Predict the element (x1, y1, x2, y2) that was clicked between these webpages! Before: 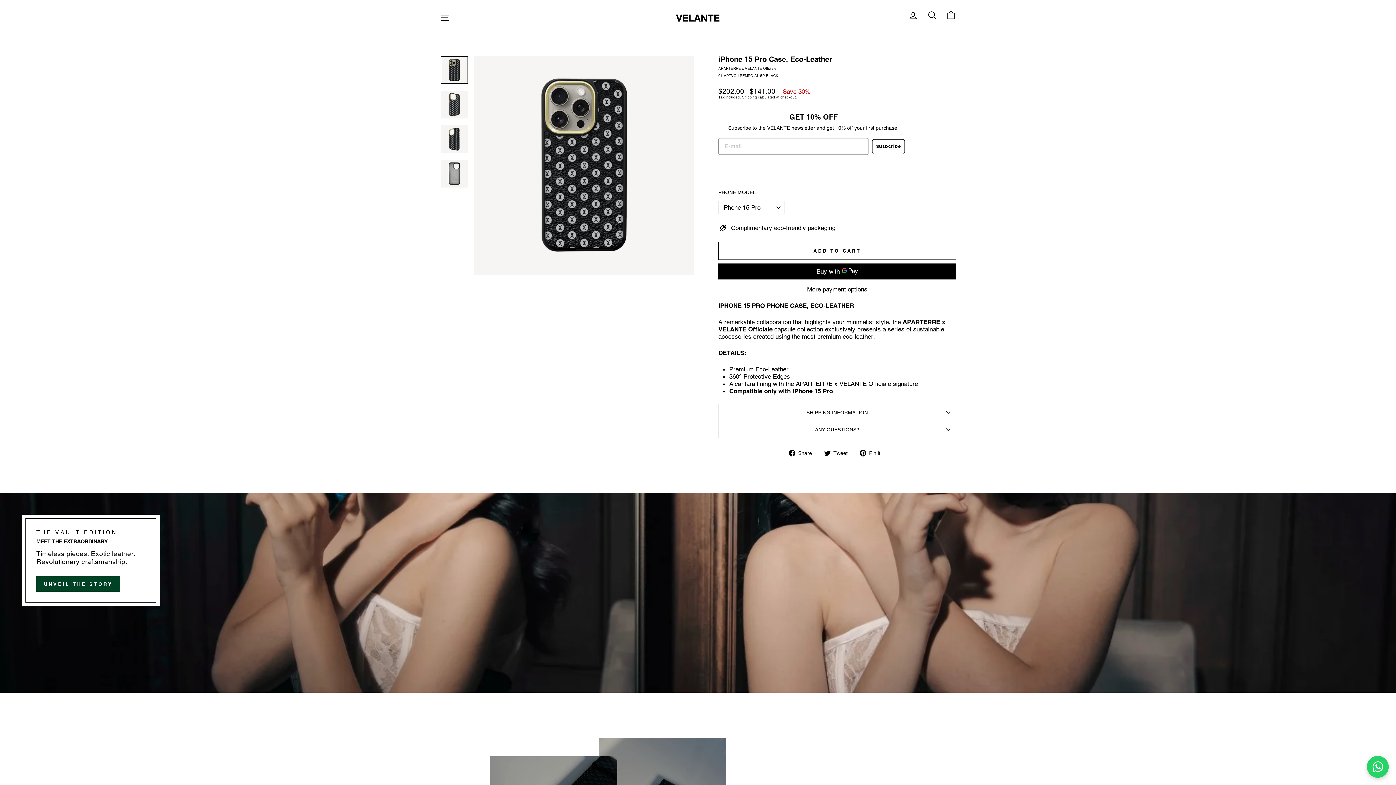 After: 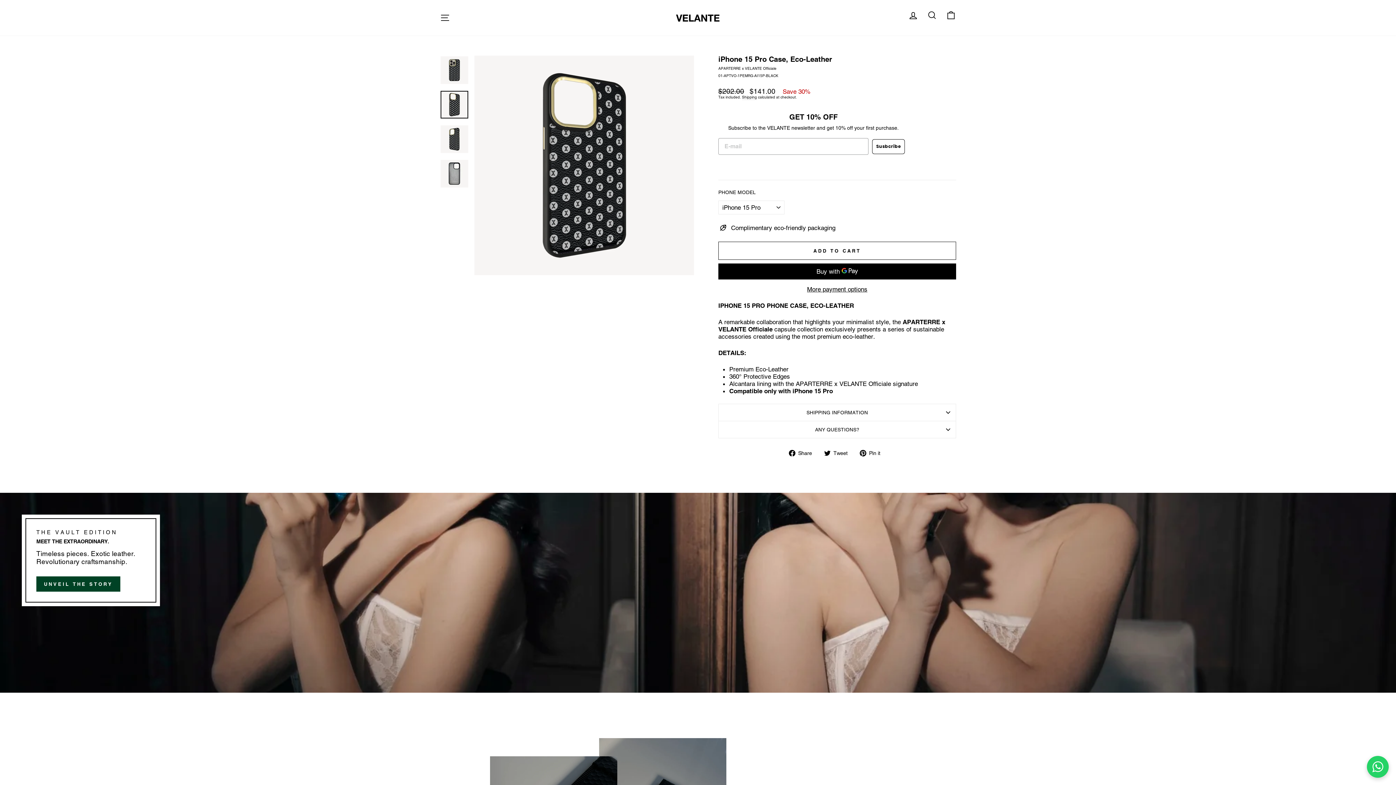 Action: bbox: (440, 90, 468, 118)